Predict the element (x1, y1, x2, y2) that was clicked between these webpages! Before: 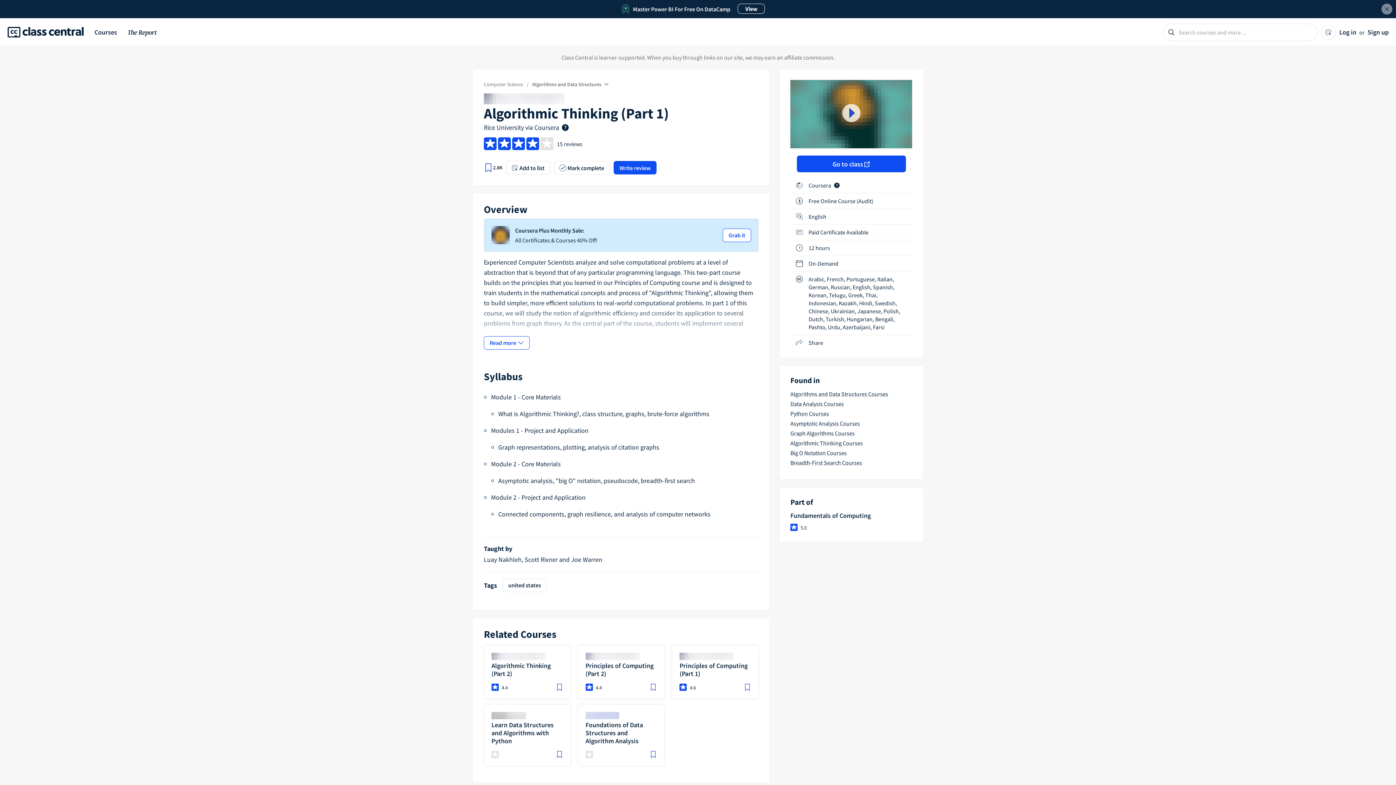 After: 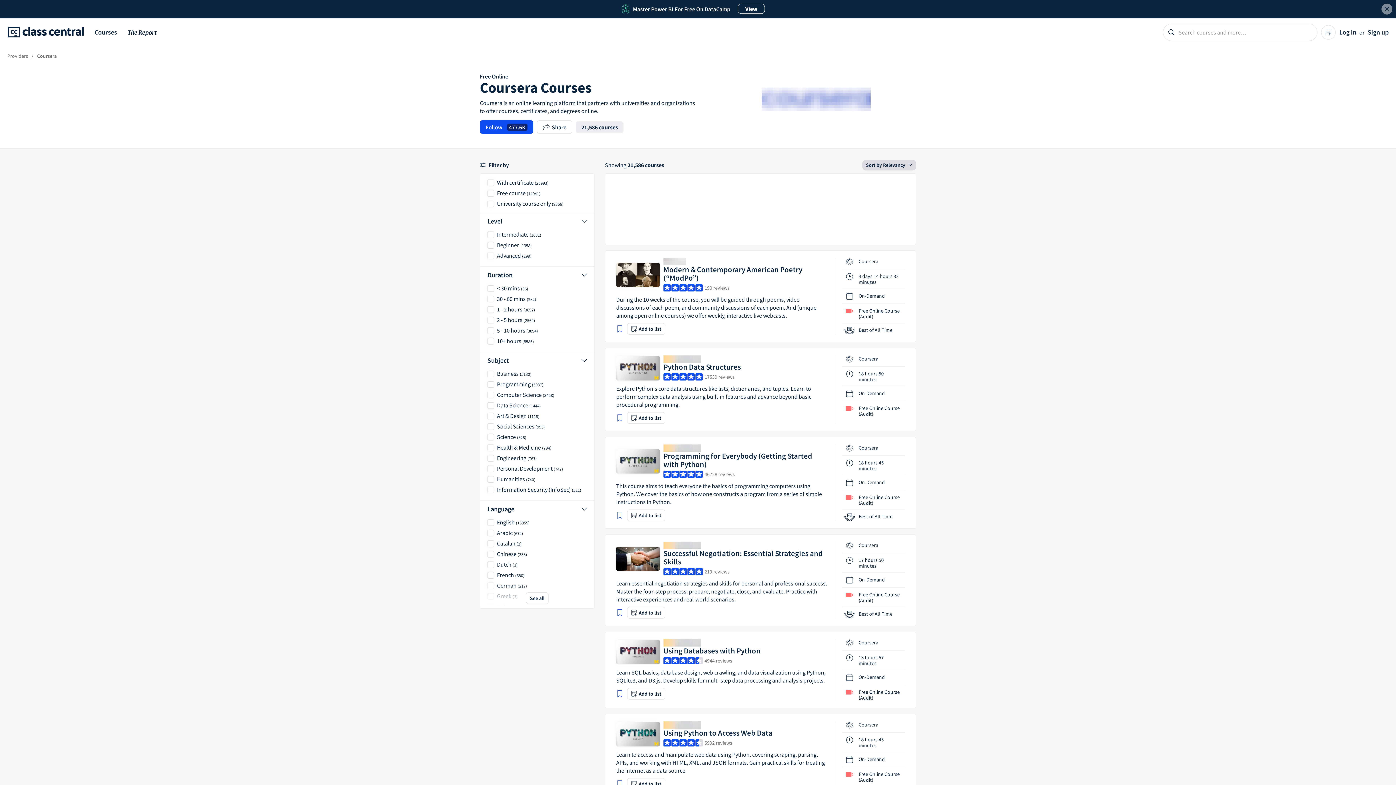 Action: bbox: (808, 181, 832, 189) label: Coursera 